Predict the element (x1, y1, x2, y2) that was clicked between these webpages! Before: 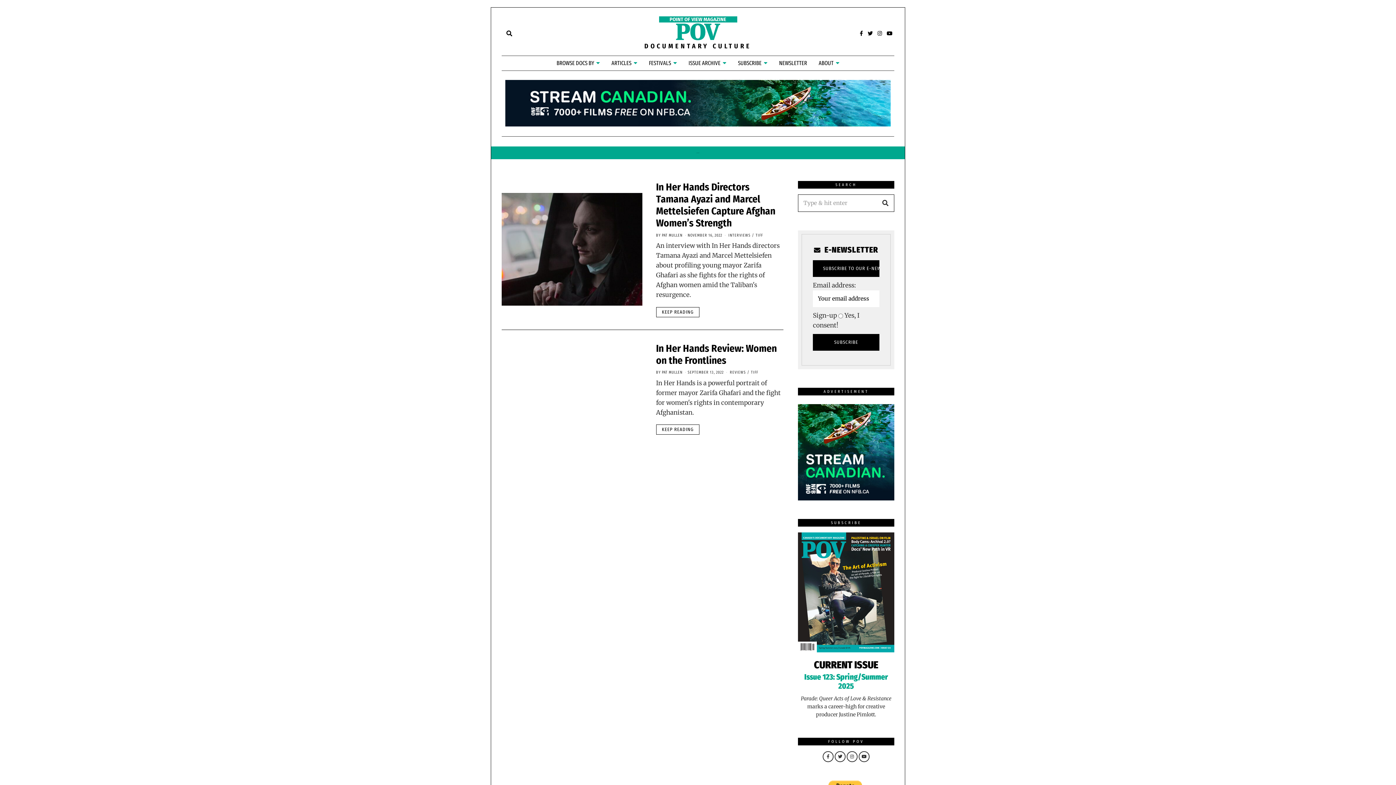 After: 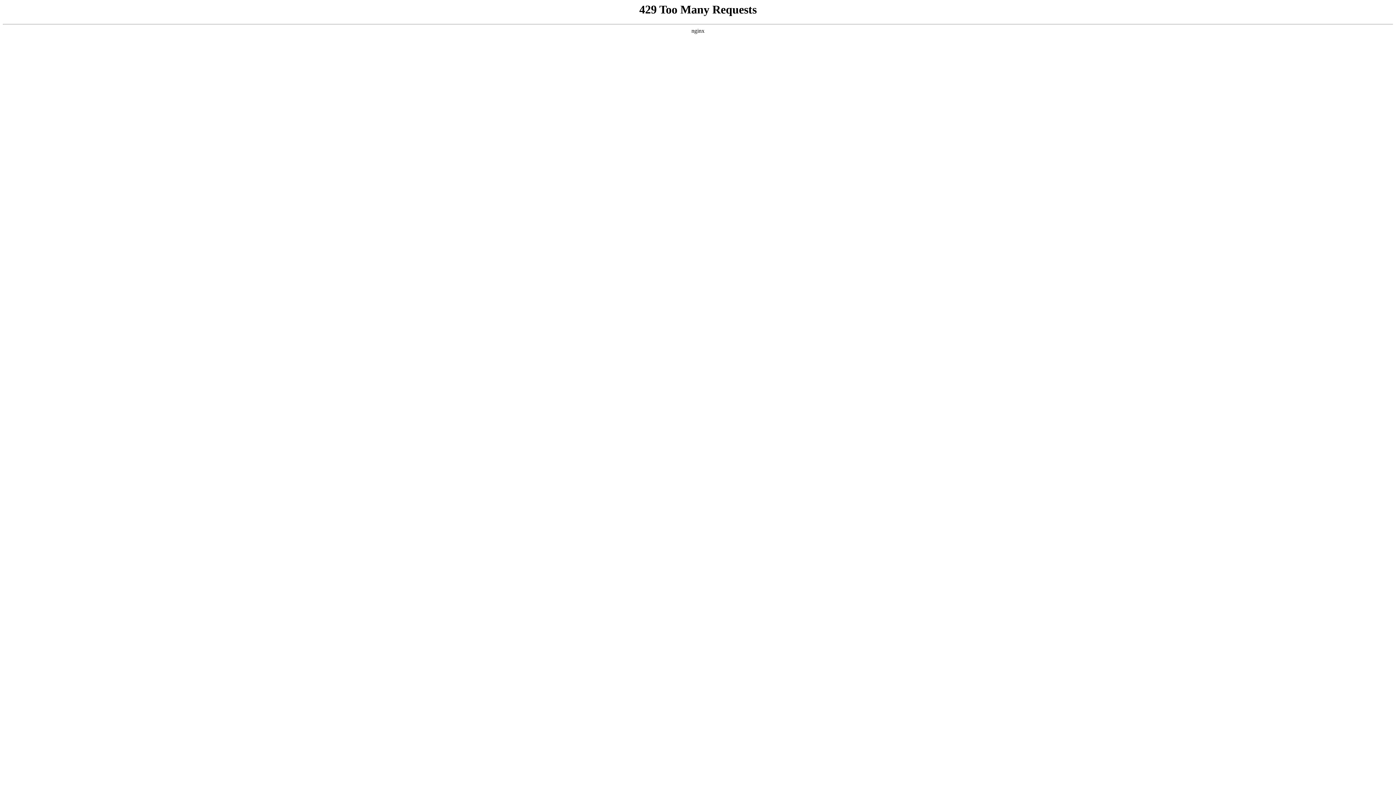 Action: bbox: (656, 307, 699, 317) label: KEEP READING